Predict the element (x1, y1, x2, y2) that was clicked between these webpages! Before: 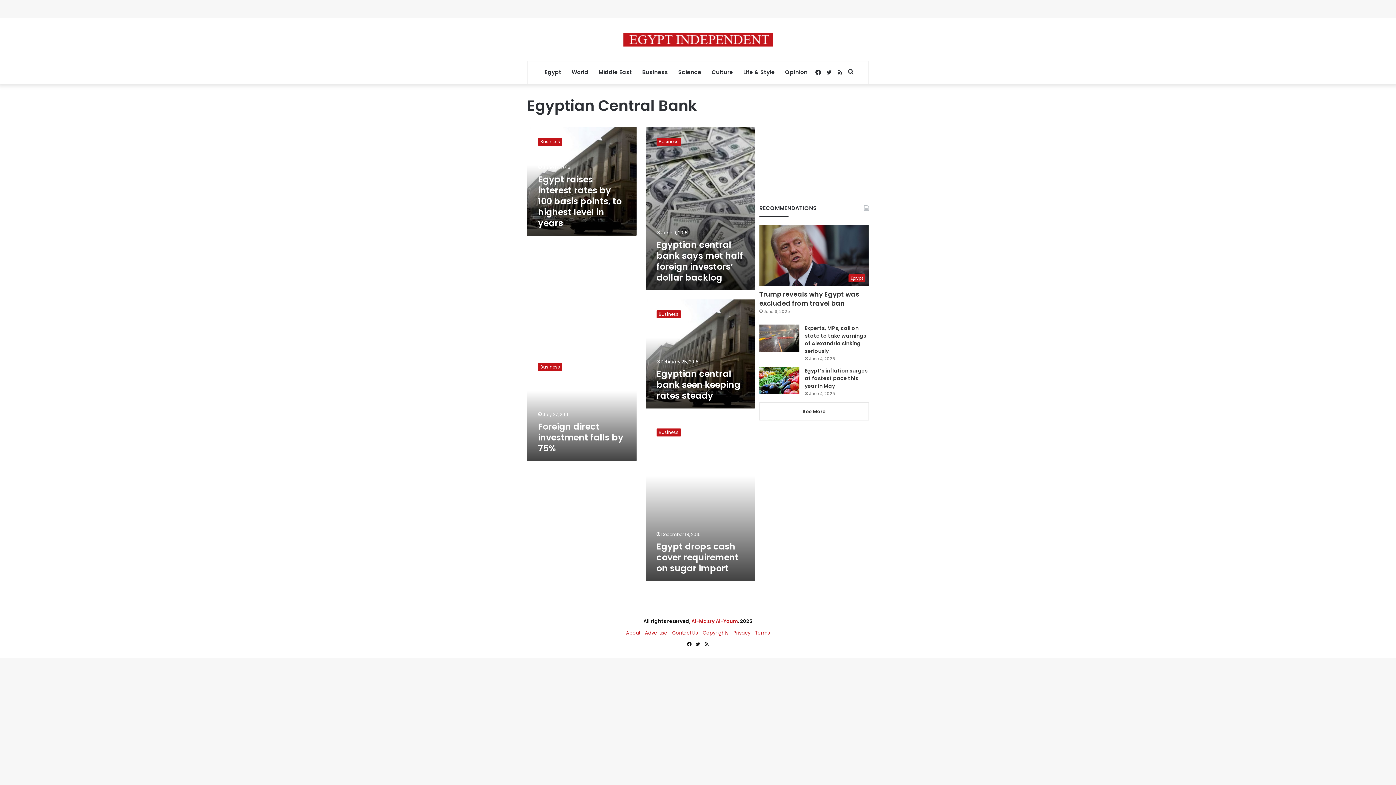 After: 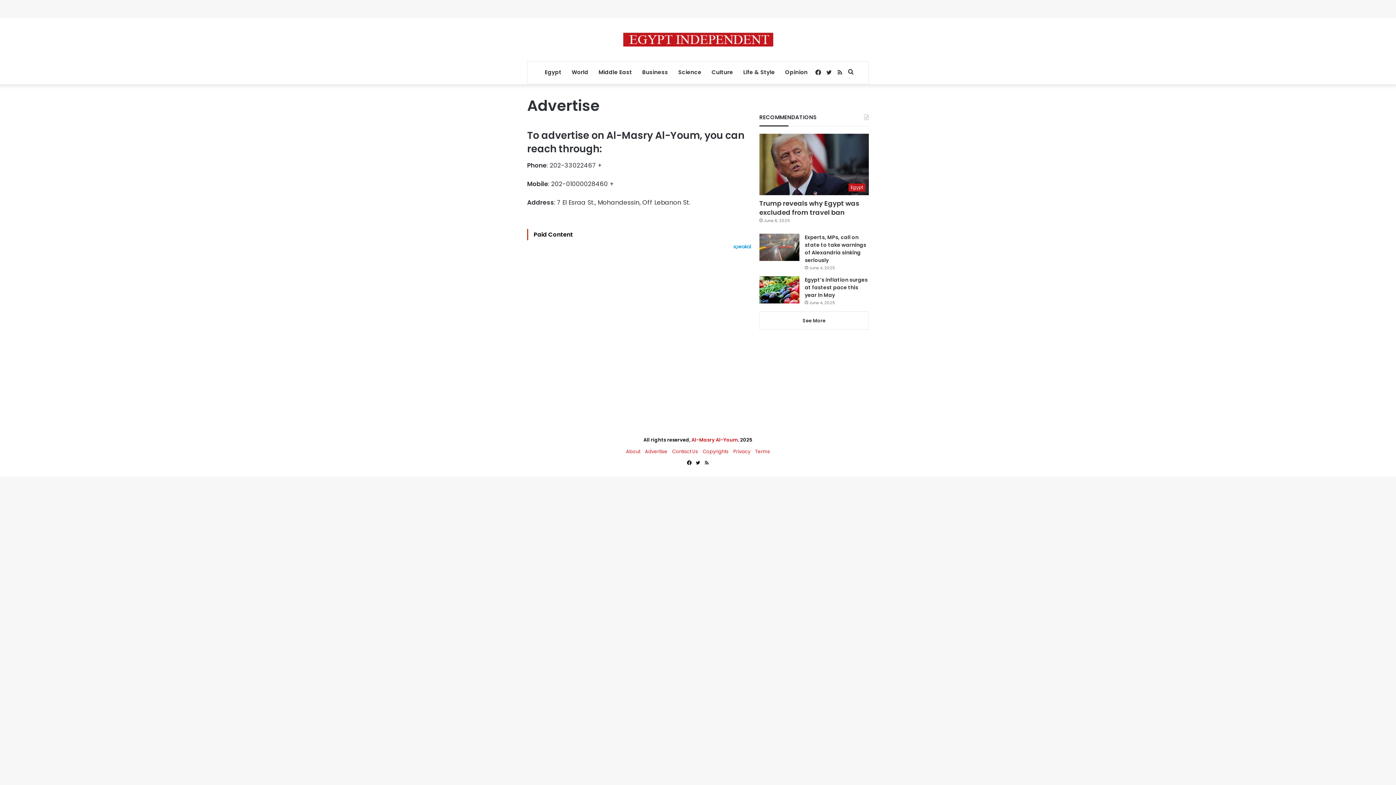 Action: bbox: (645, 629, 667, 636) label: Advertise